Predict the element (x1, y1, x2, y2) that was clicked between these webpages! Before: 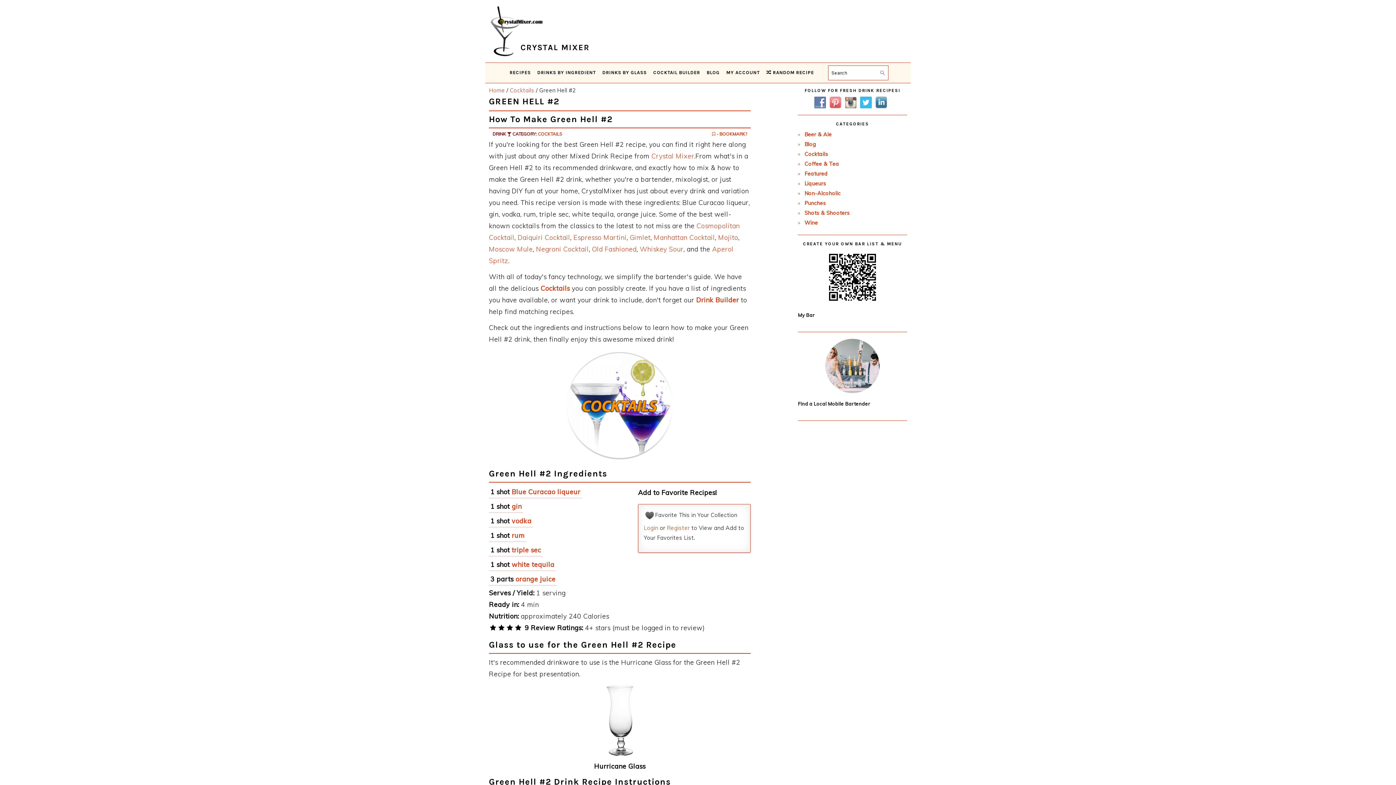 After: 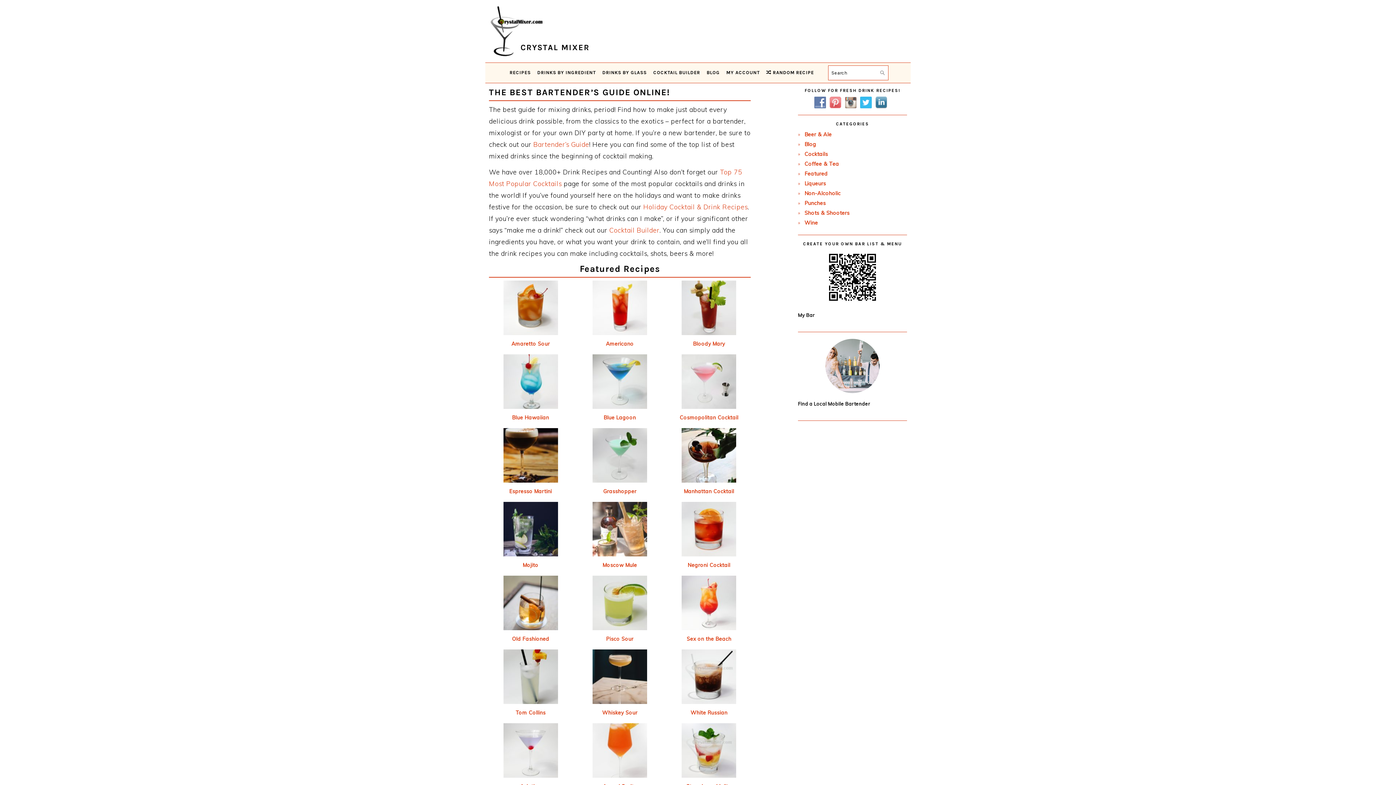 Action: bbox: (486, 51, 616, 61) label: CRYSTAL MIXER